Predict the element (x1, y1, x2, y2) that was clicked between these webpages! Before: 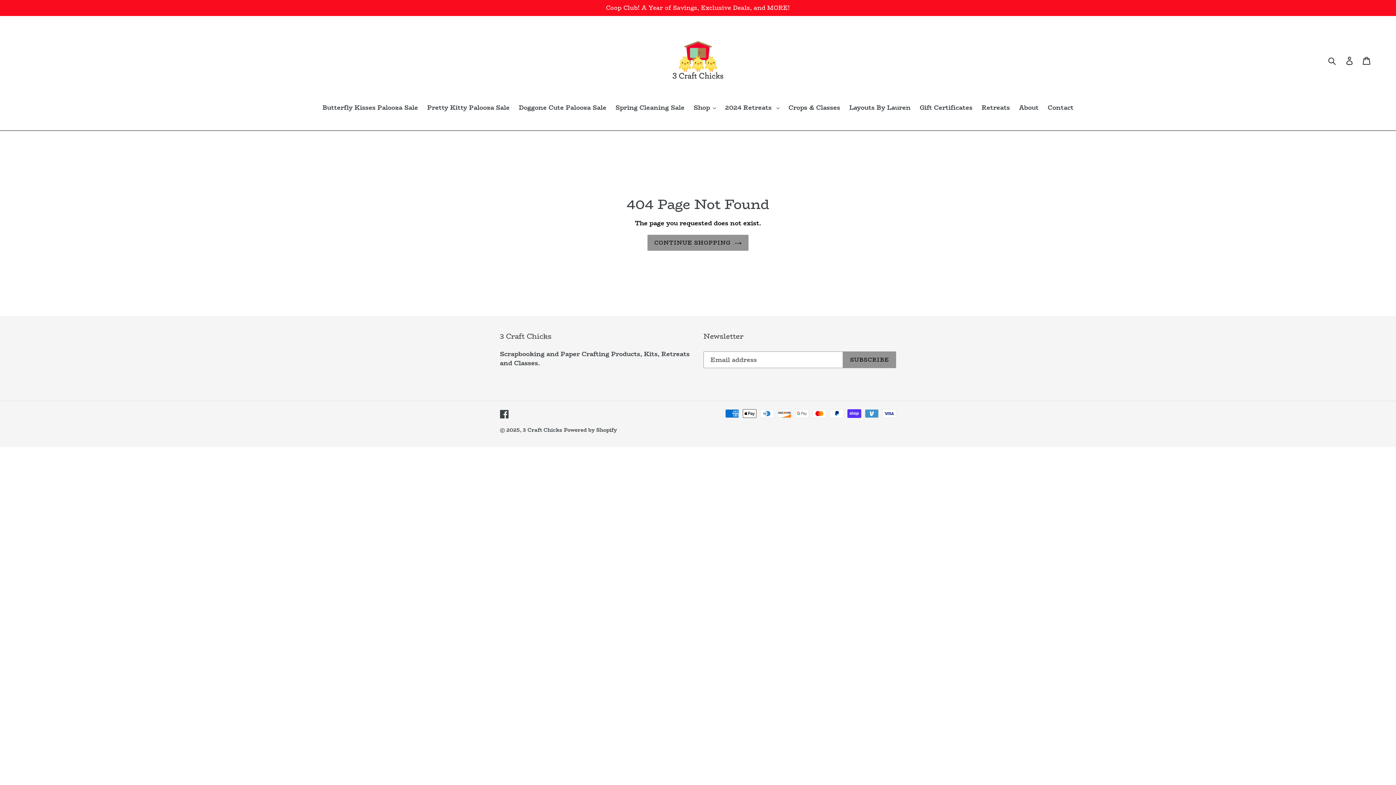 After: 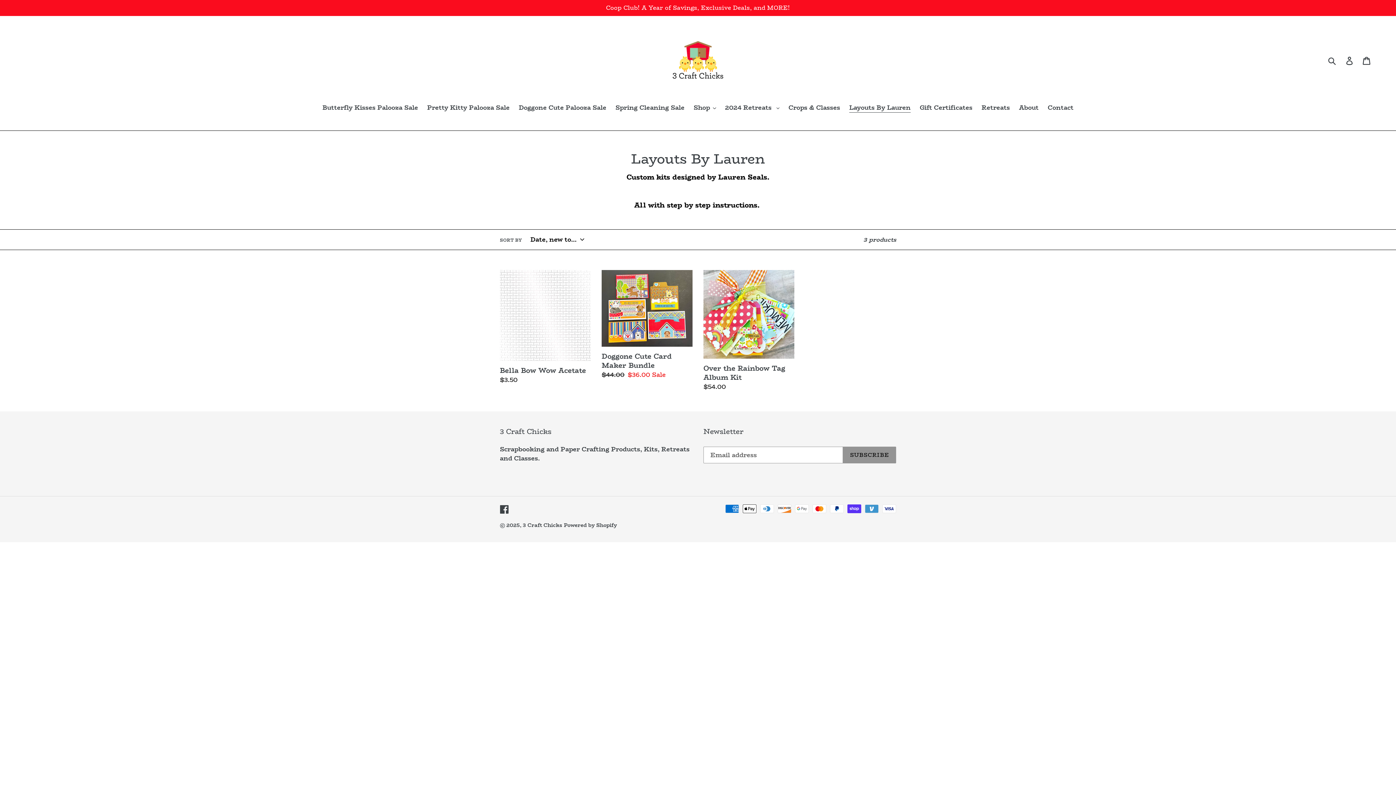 Action: bbox: (845, 103, 914, 113) label: Layouts By Lauren